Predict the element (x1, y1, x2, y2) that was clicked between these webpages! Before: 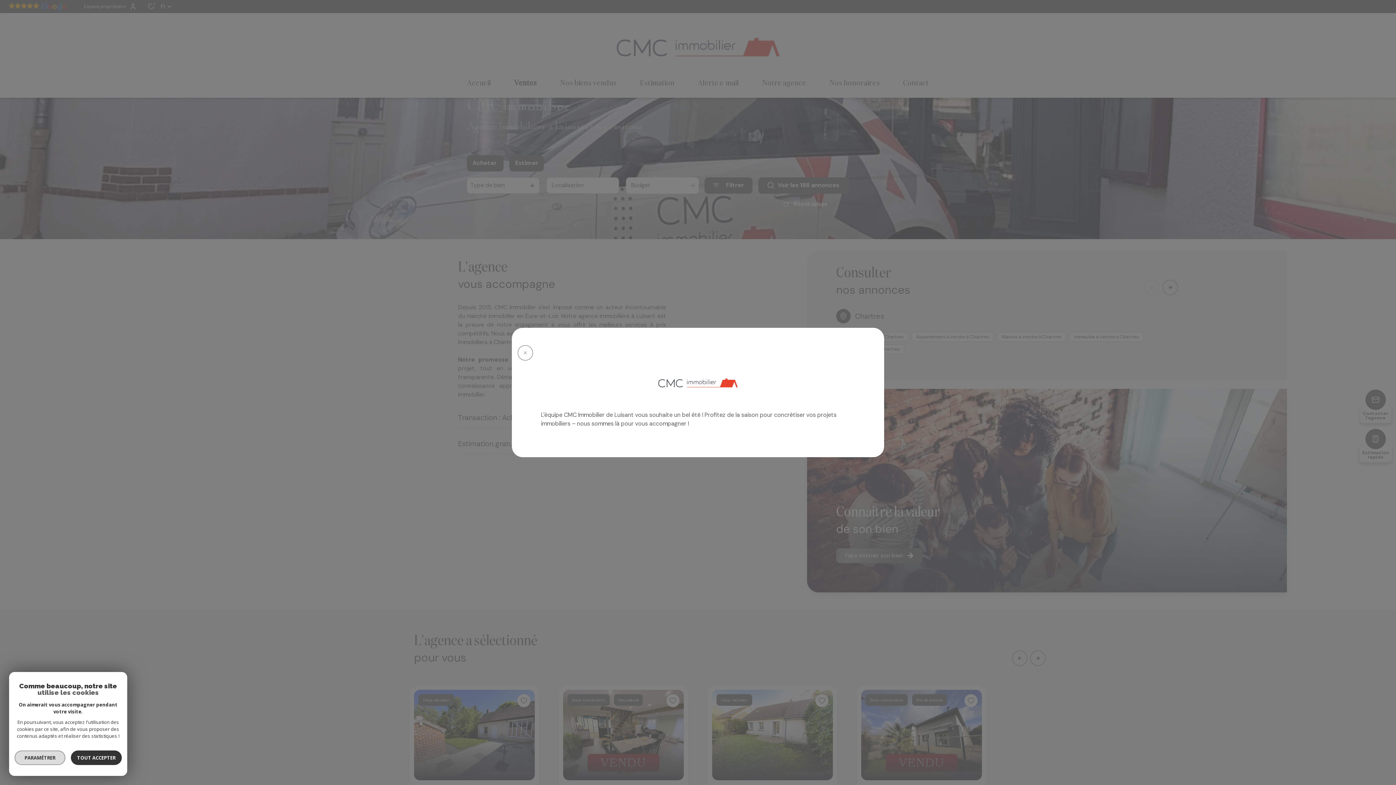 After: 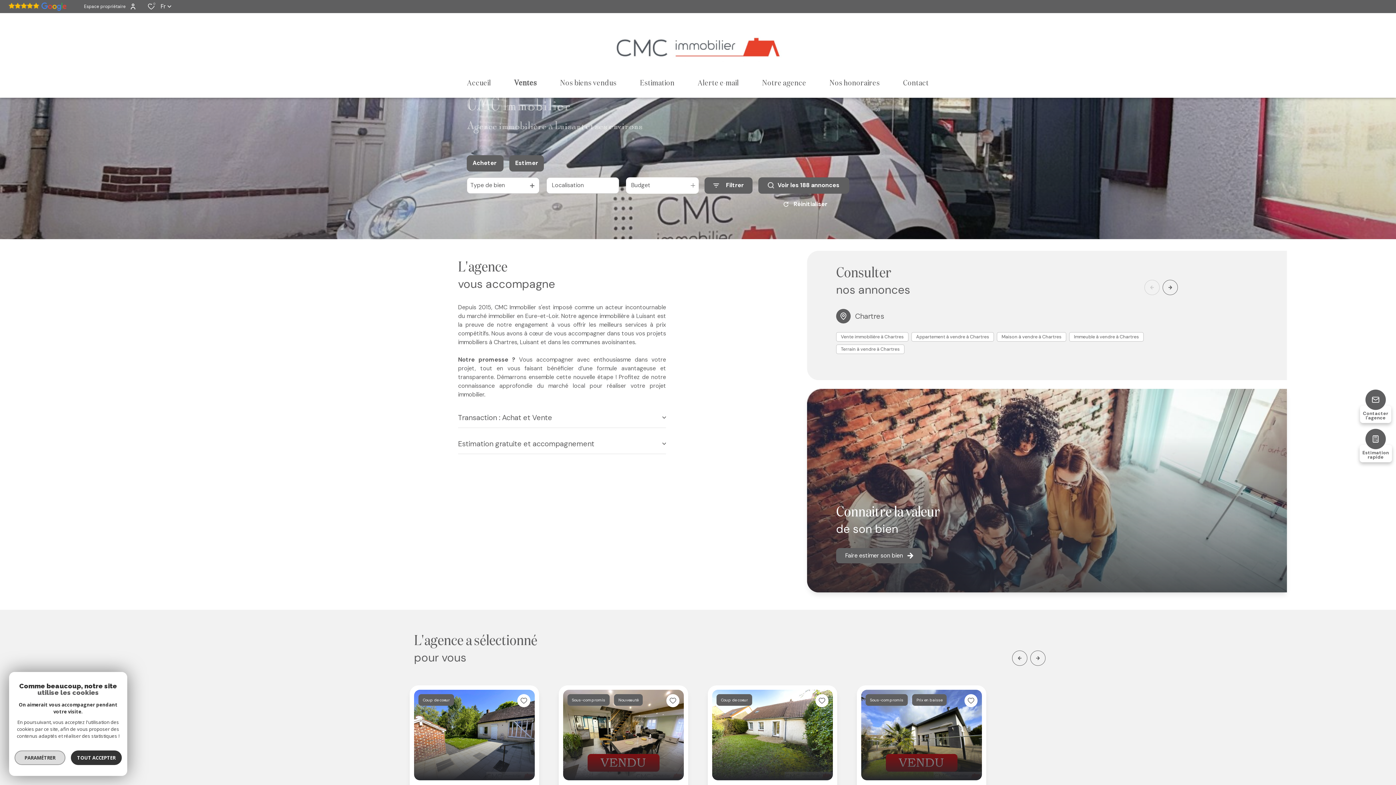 Action: bbox: (517, 345, 533, 360)